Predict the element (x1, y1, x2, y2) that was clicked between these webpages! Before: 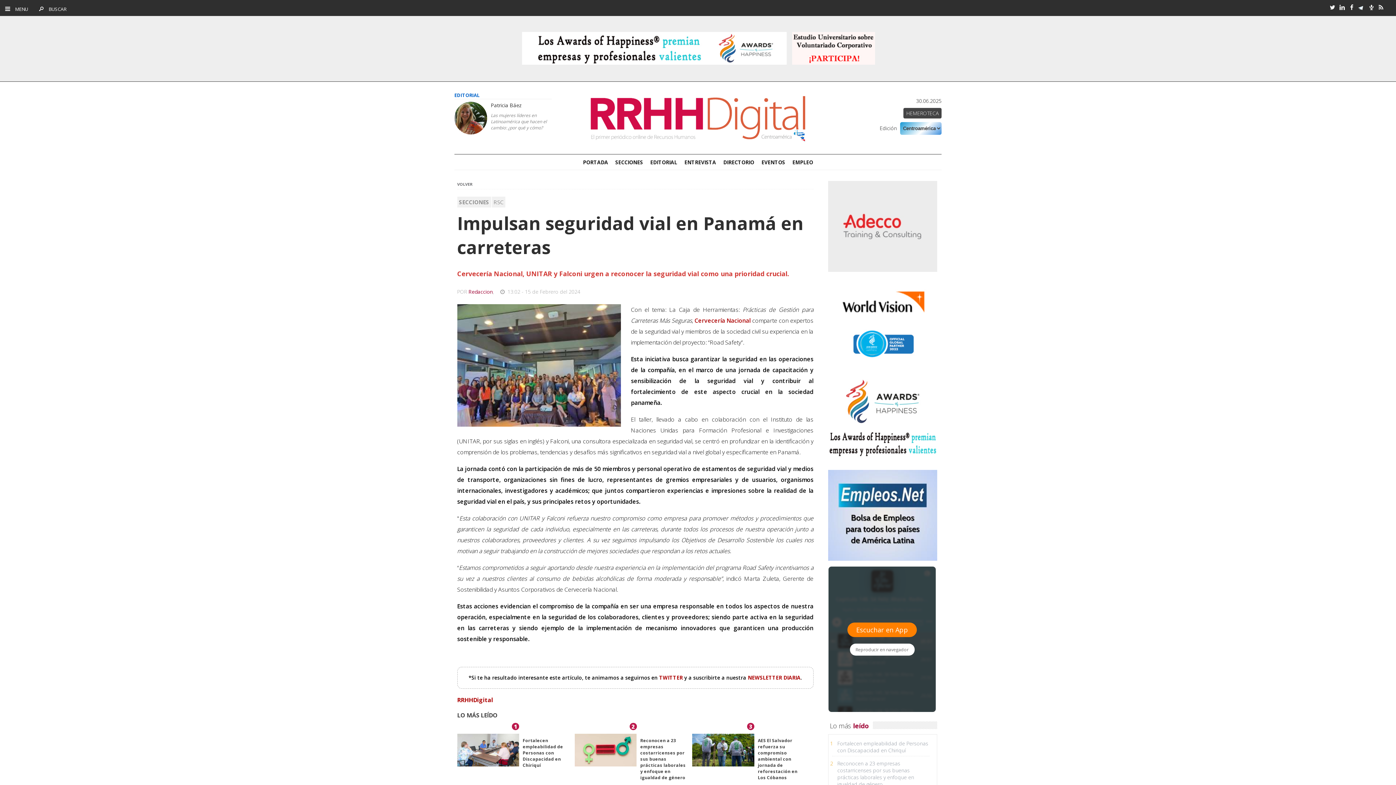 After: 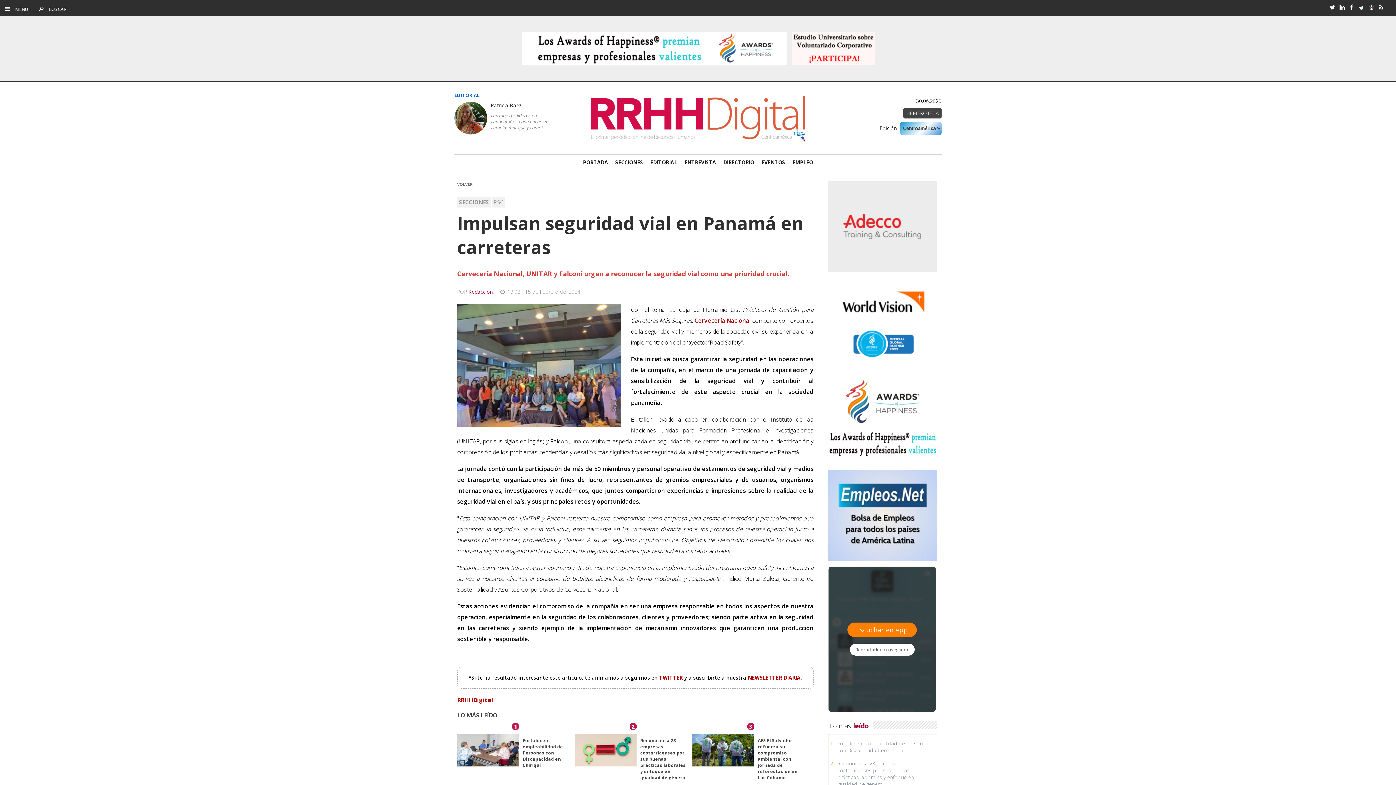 Action: bbox: (1377, 4, 1385, 10)